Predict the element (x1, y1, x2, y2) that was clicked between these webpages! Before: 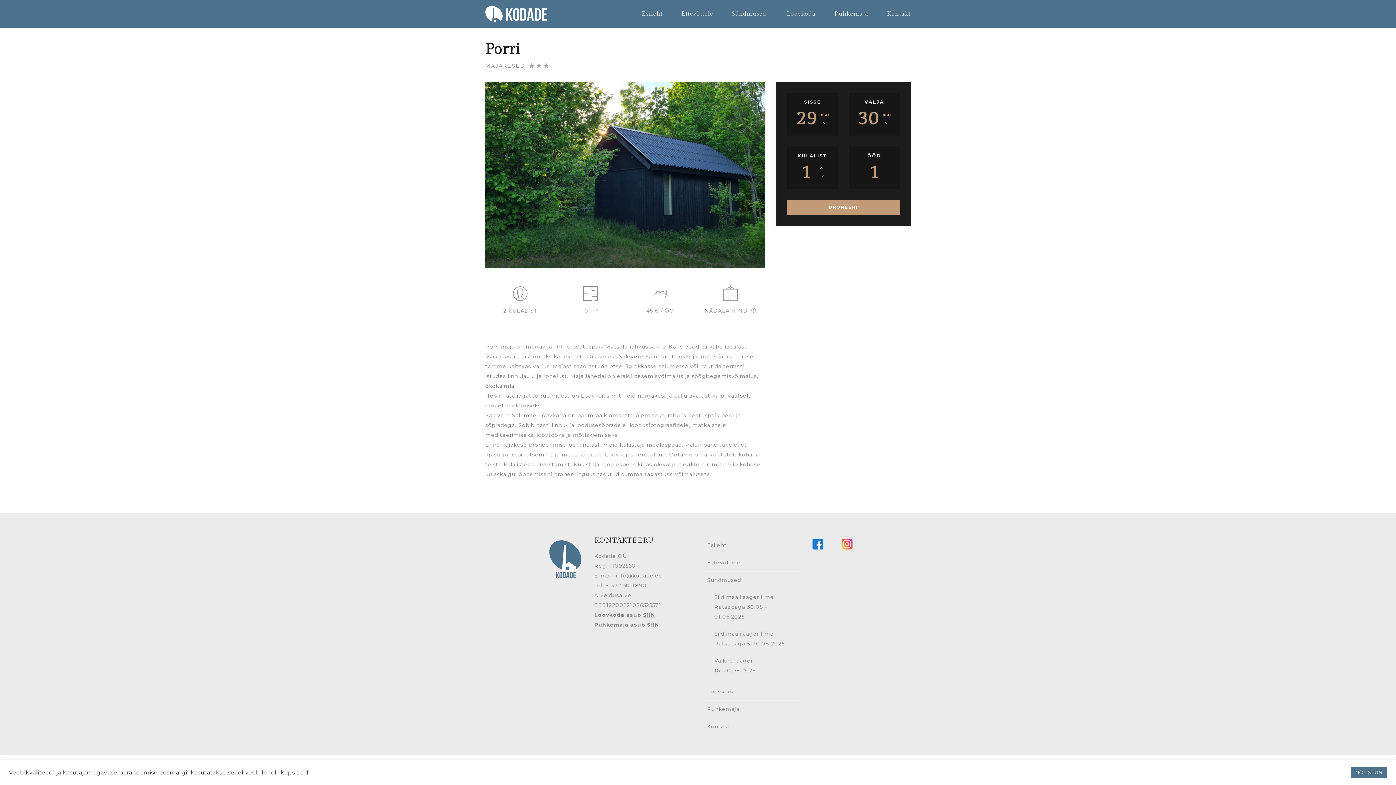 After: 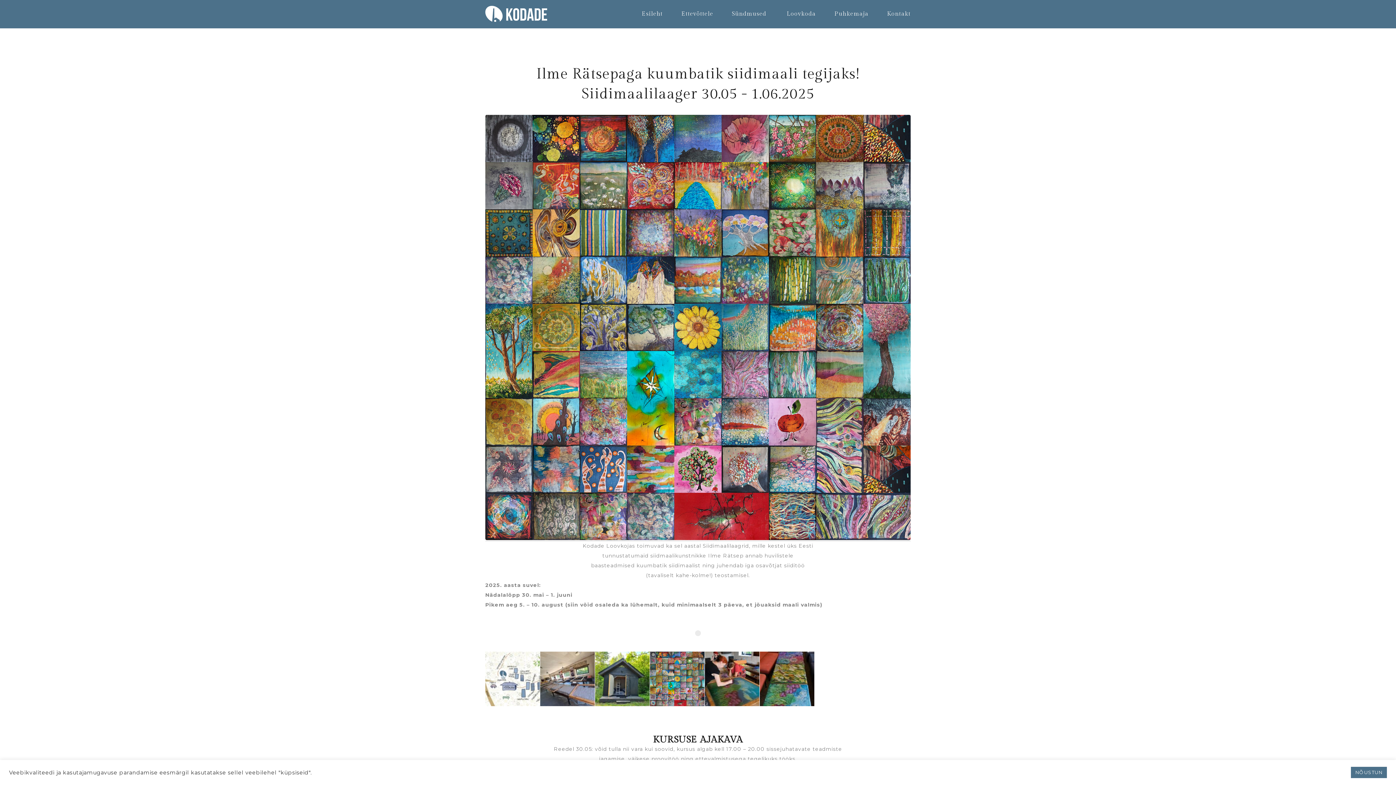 Action: bbox: (714, 594, 774, 620) label: Siidimaalilaager Ilme Rätsepaga 30.05 – 01.06.2025